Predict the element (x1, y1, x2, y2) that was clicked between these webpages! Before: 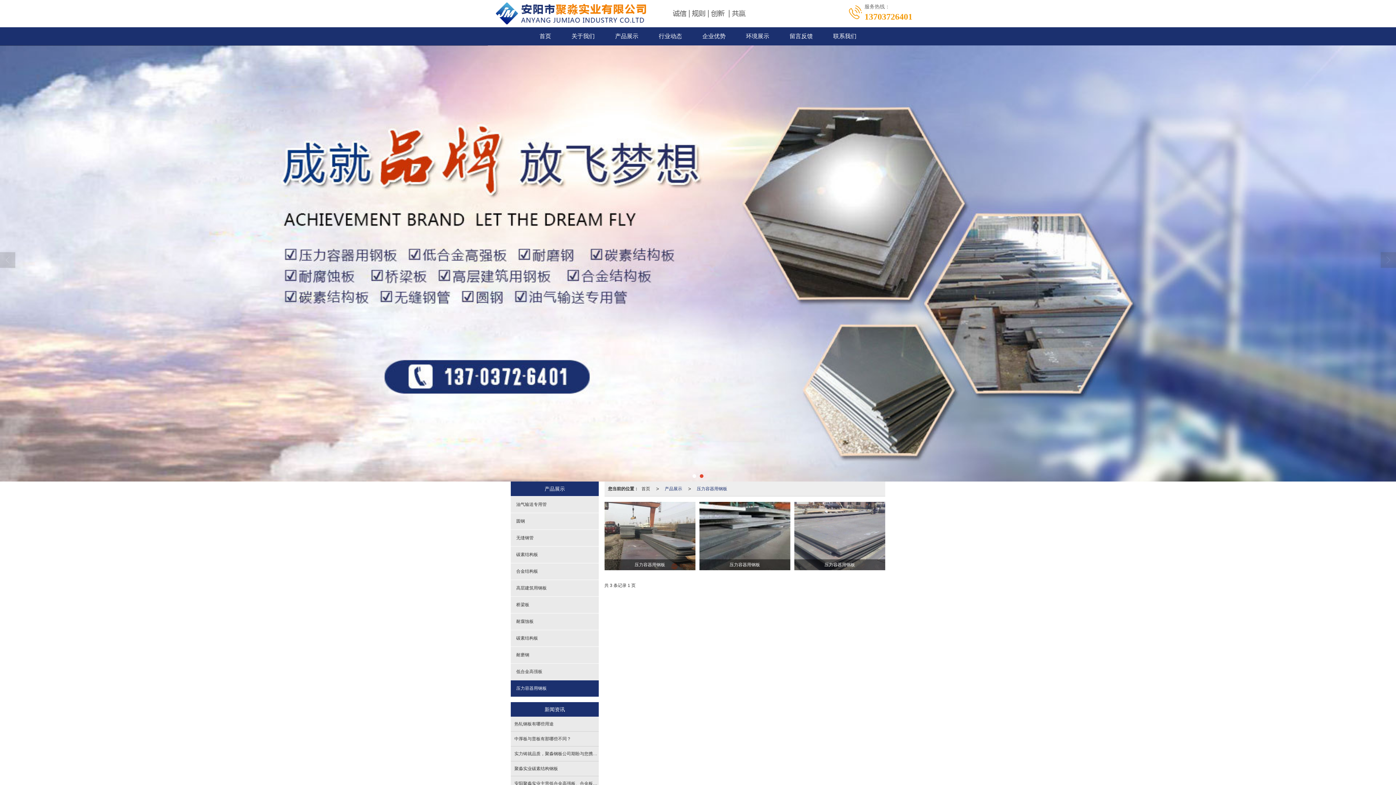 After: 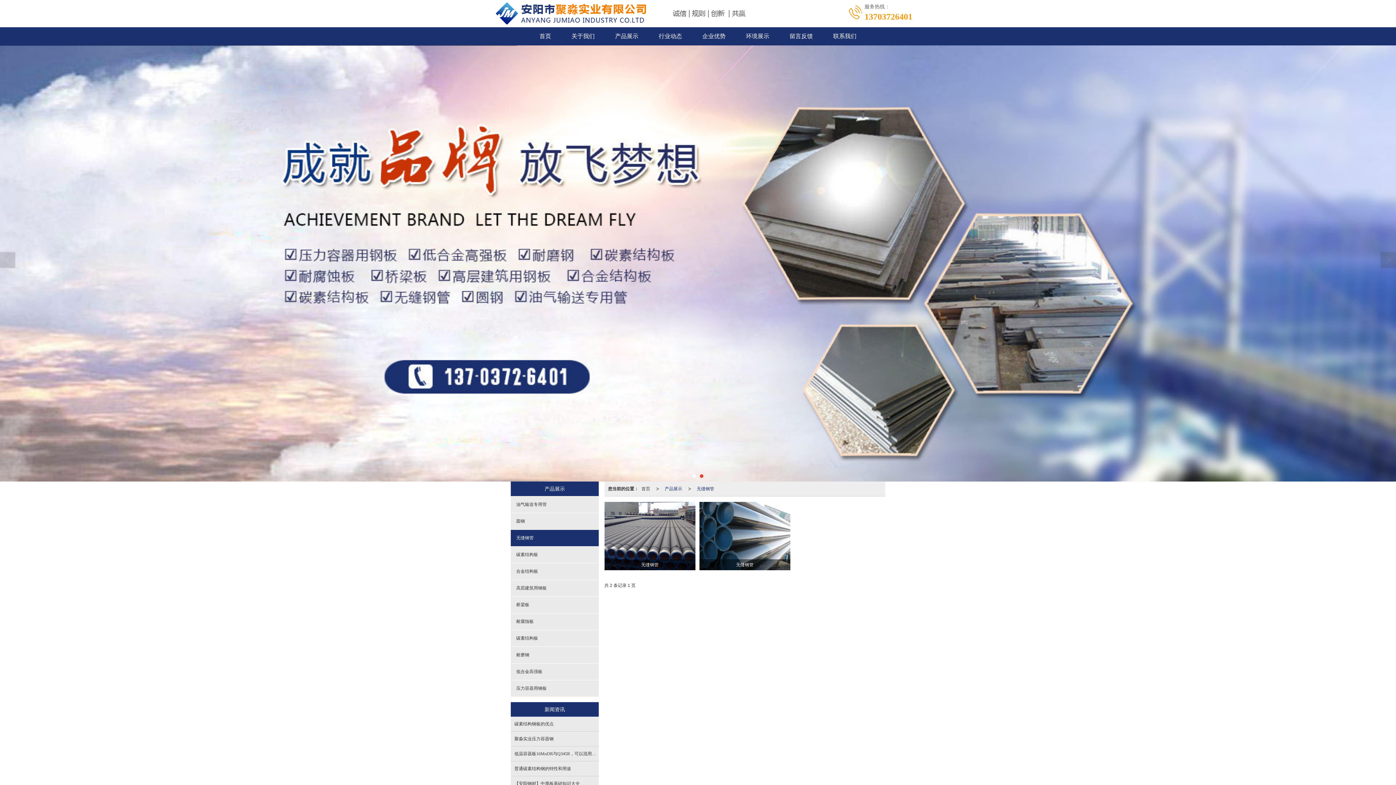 Action: label: 无缝钢管 bbox: (510, 530, 598, 546)